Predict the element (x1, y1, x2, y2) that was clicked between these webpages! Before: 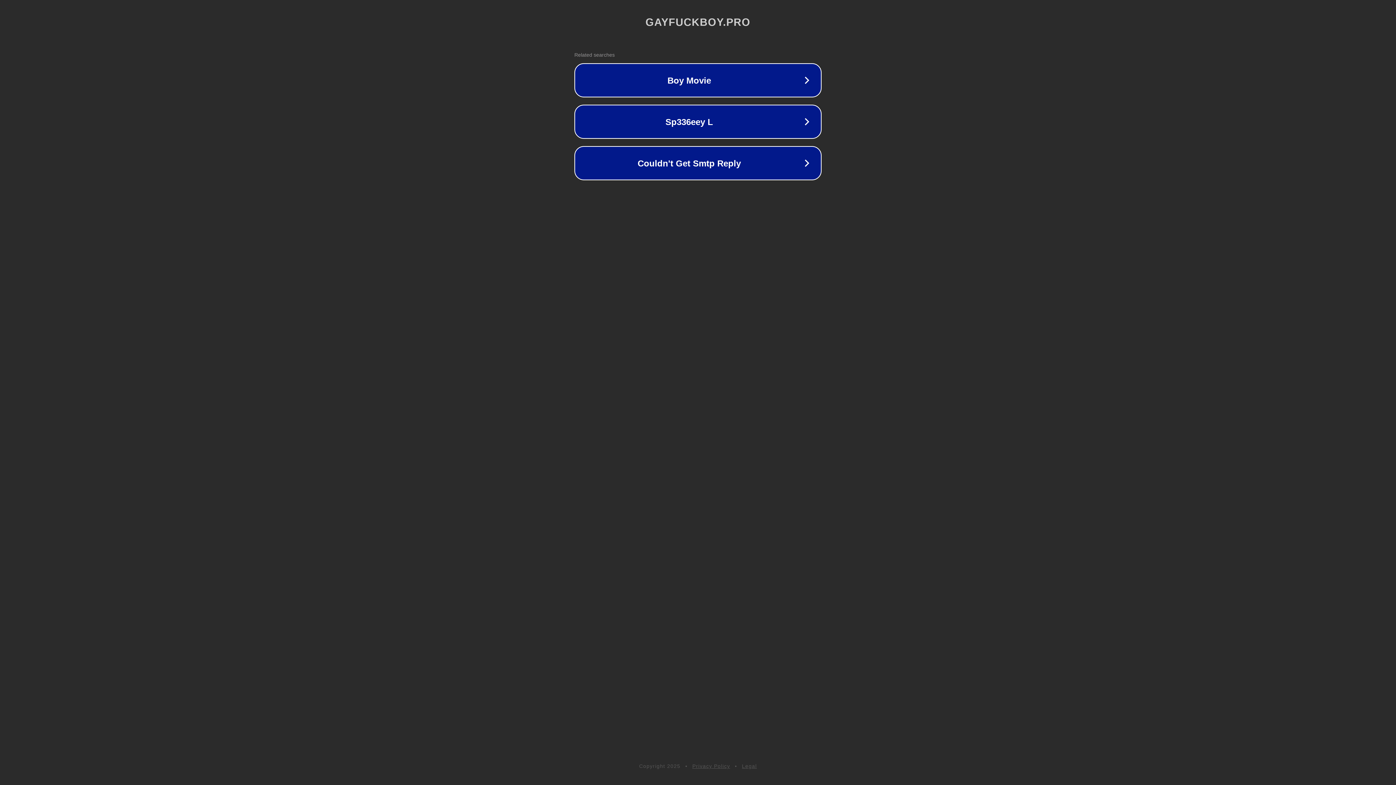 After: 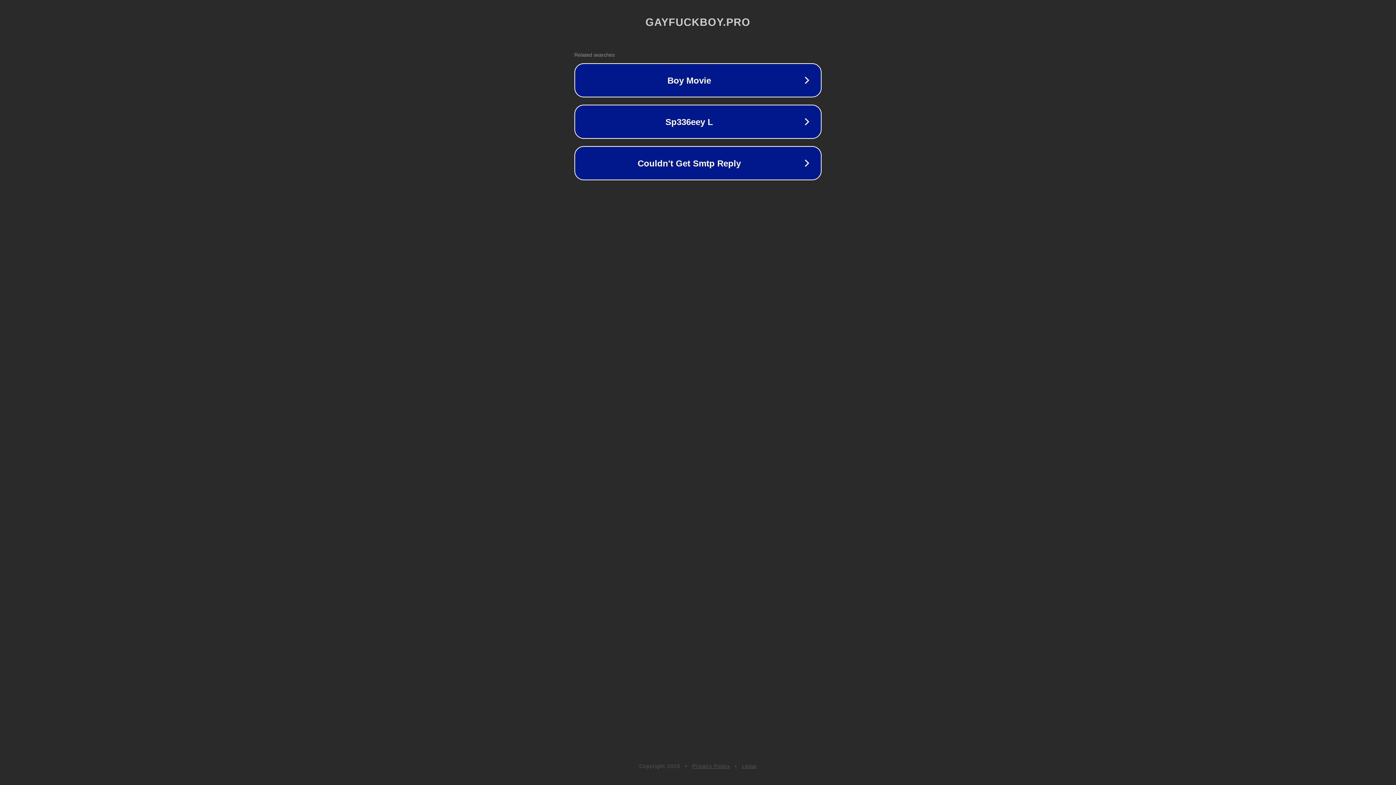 Action: bbox: (742, 763, 757, 769) label: Legal